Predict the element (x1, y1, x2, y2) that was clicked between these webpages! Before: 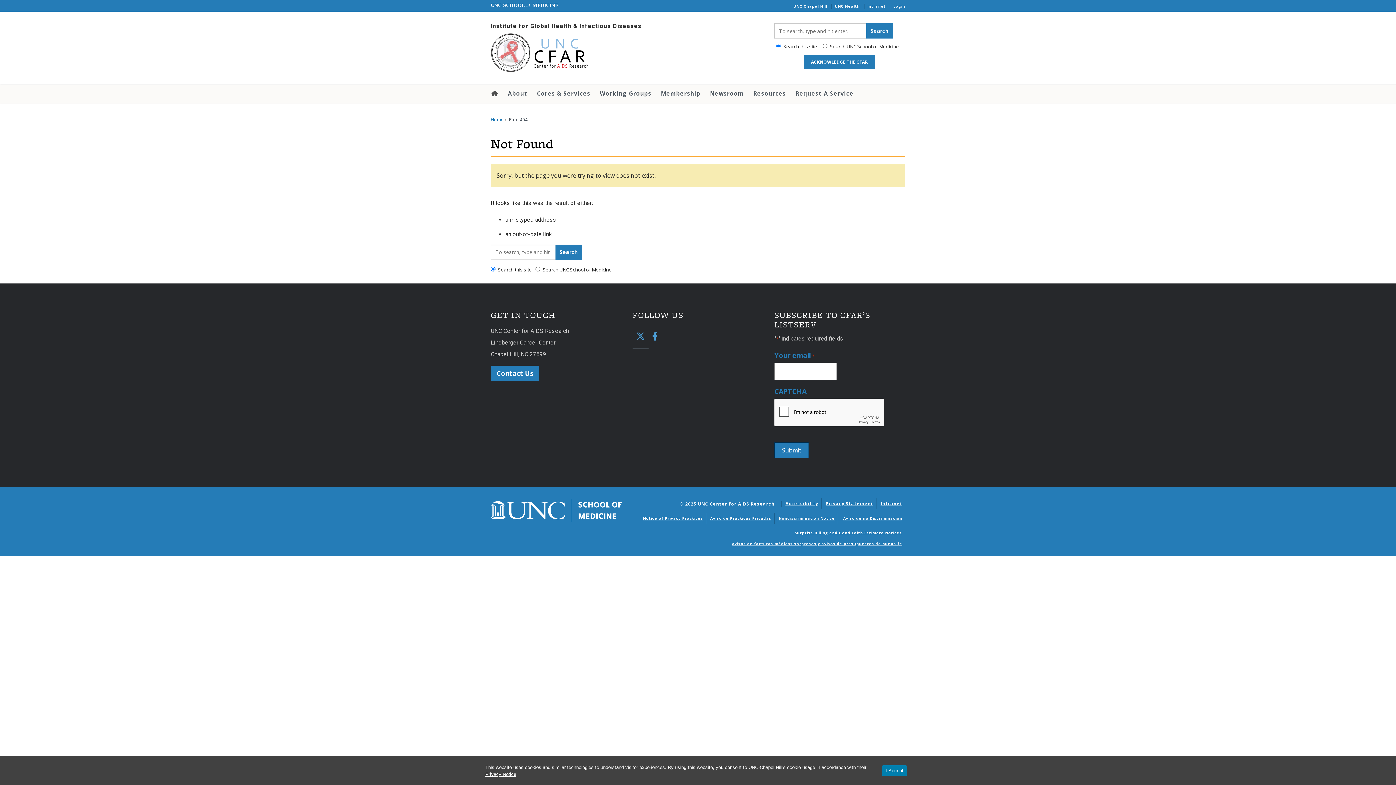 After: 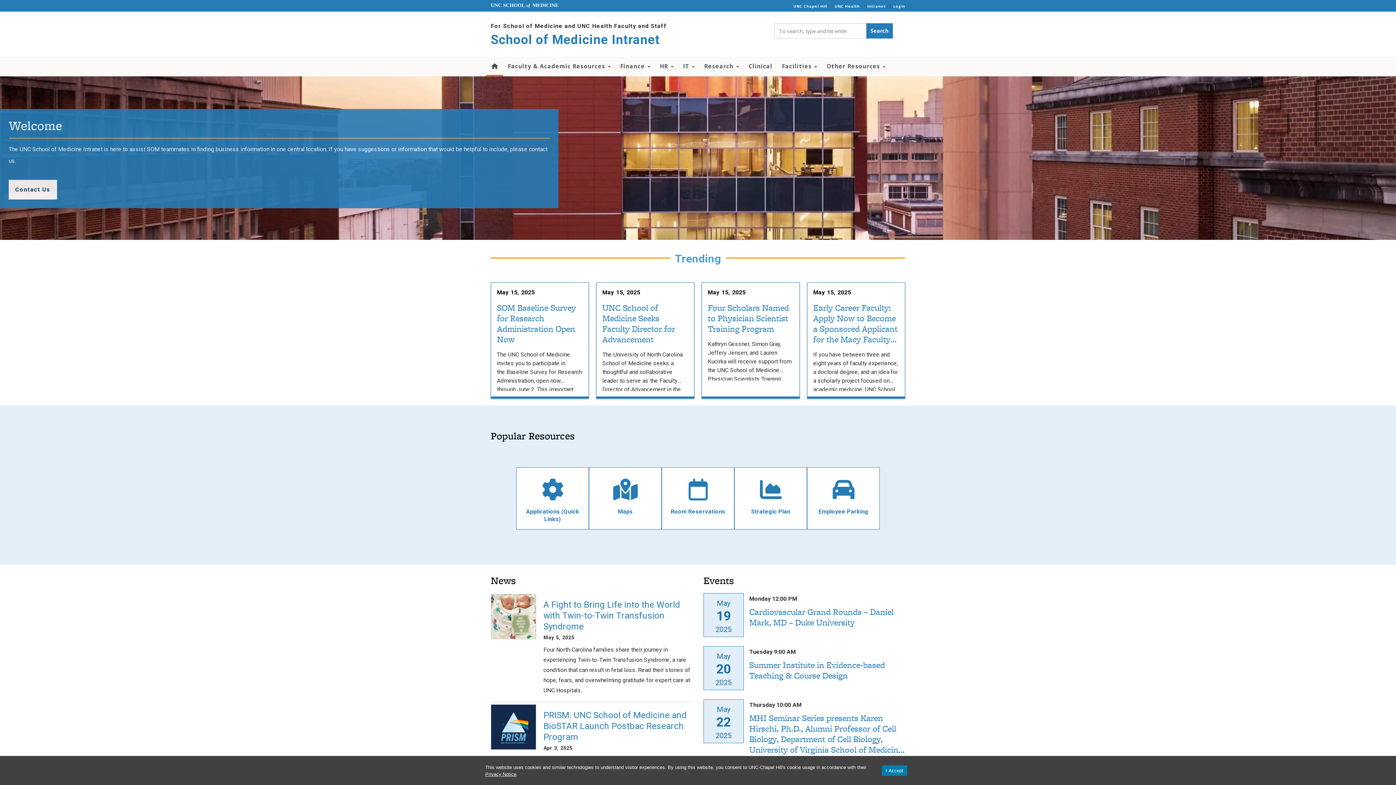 Action: bbox: (880, 500, 902, 506) label: Intranet